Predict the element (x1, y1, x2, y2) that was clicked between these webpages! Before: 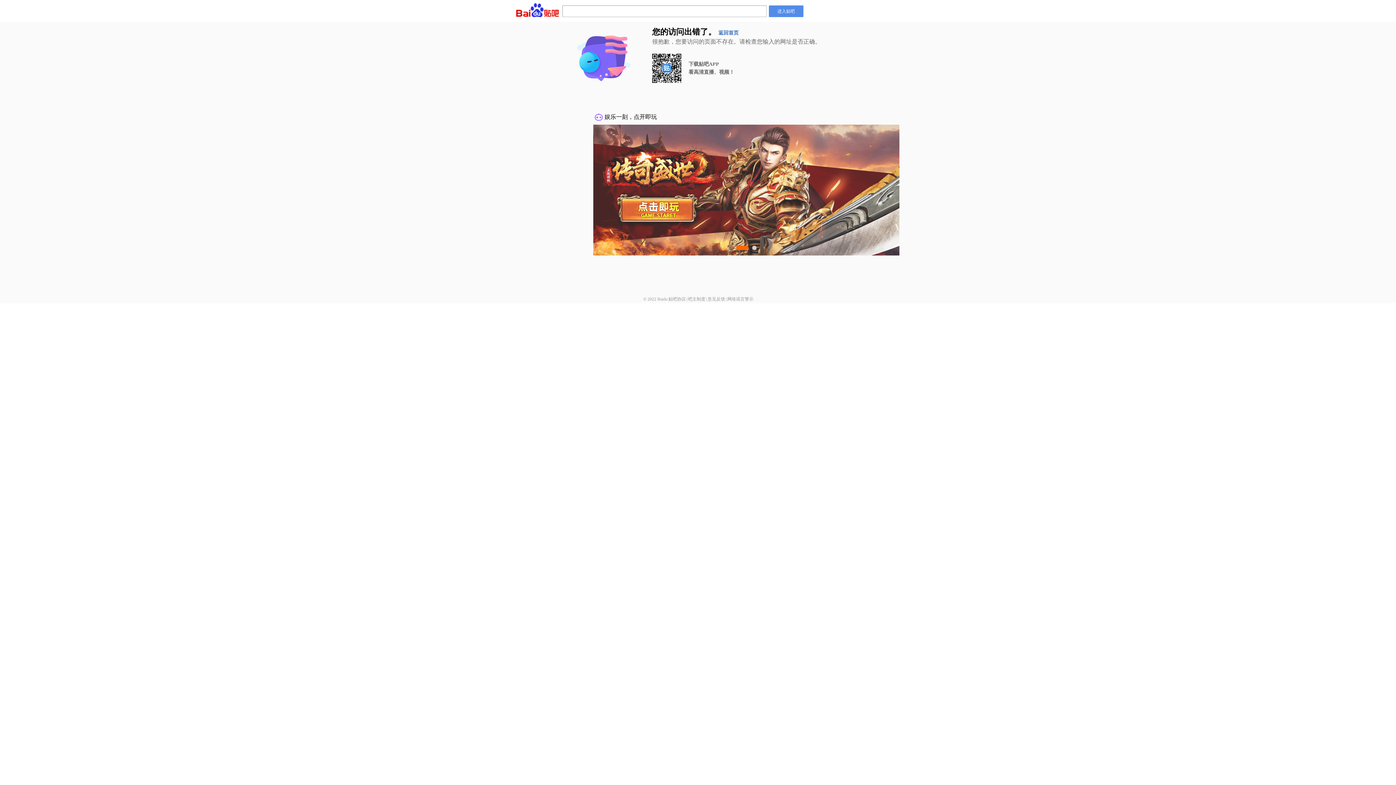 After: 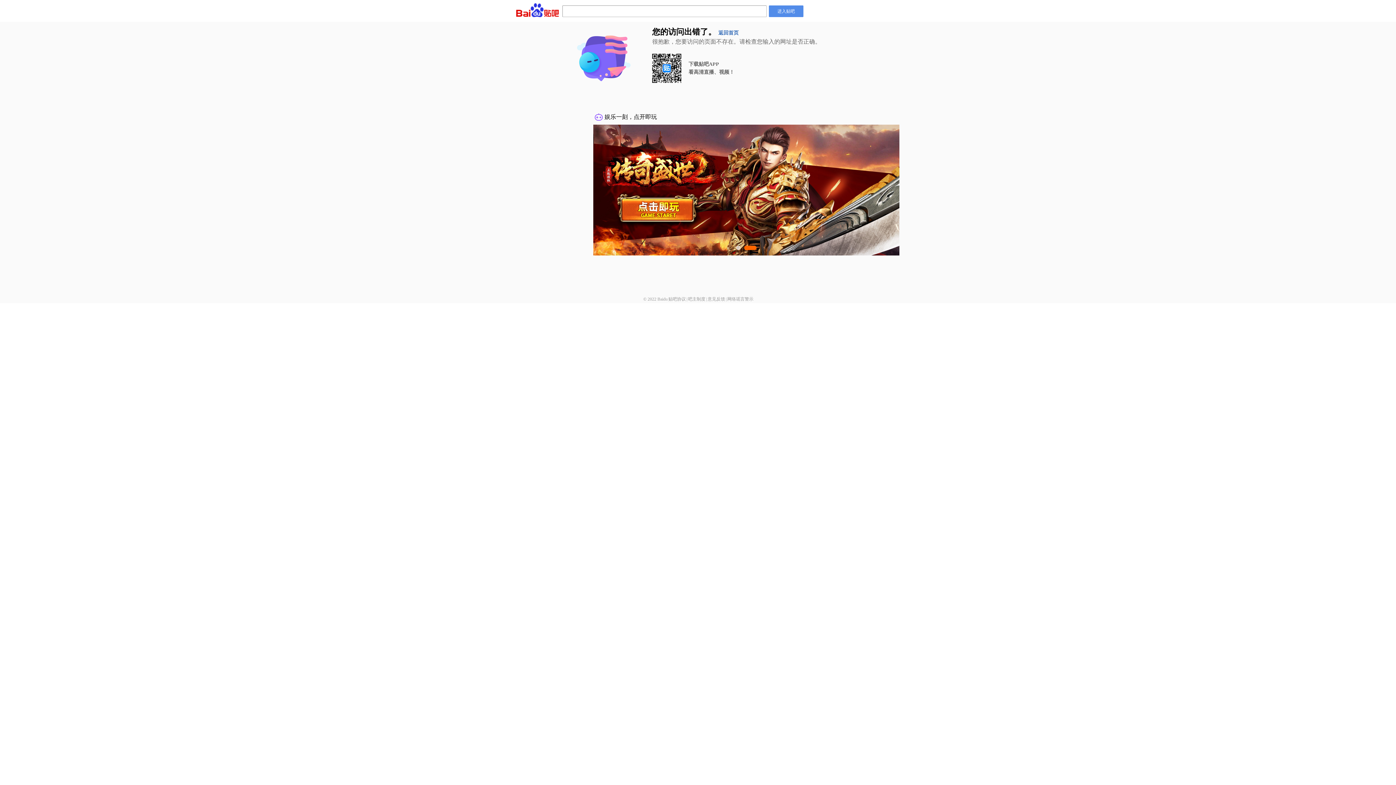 Action: label: 贴吧协议 bbox: (668, 296, 686, 301)